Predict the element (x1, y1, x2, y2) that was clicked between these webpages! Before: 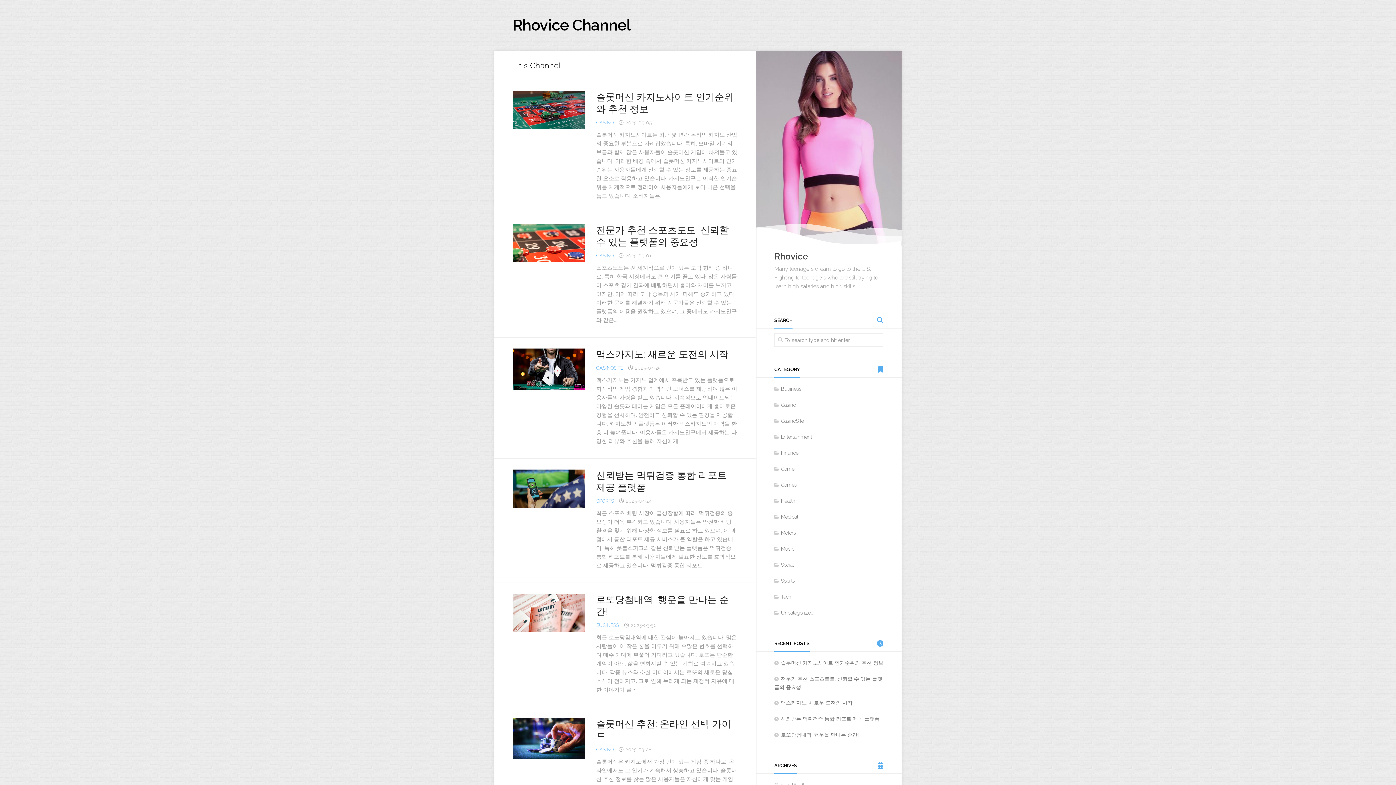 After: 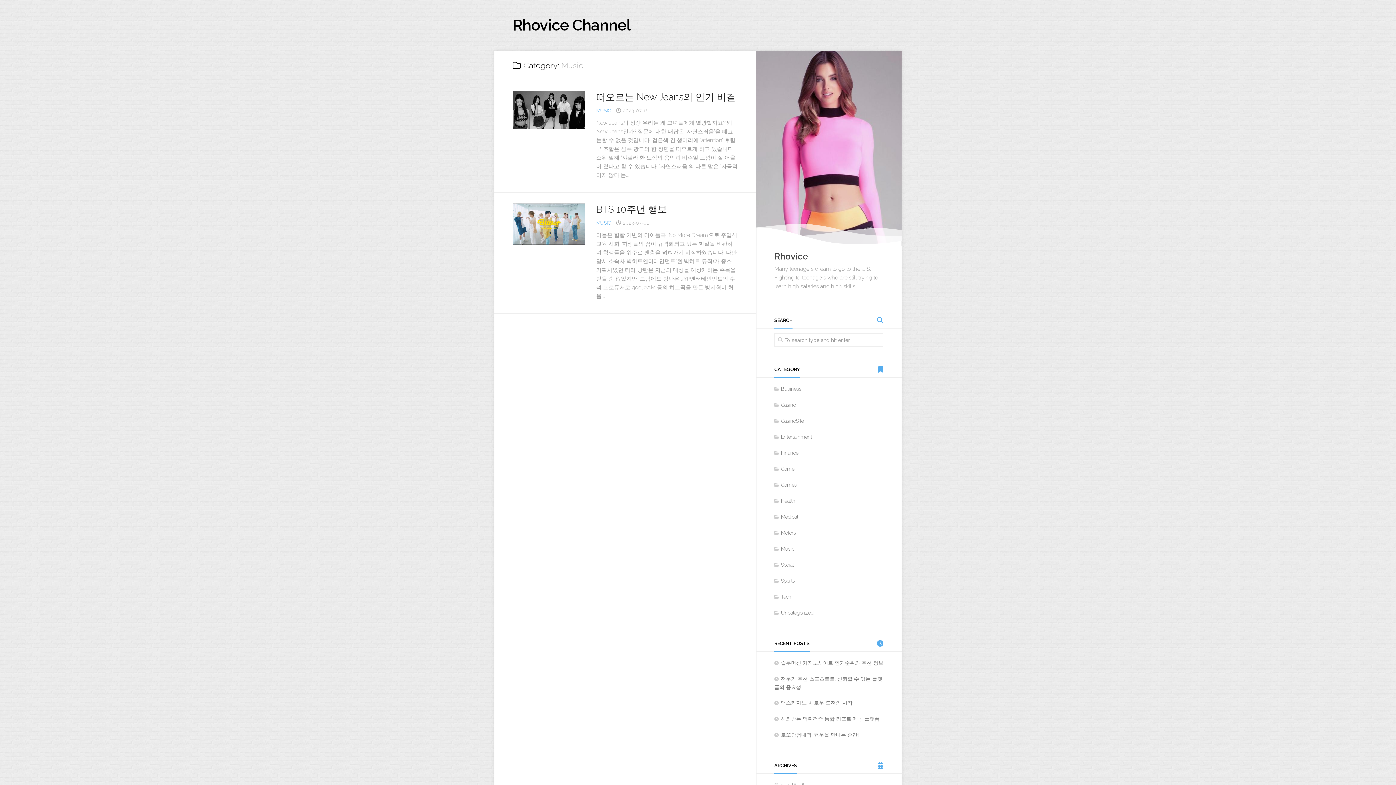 Action: label: Music bbox: (774, 546, 794, 551)